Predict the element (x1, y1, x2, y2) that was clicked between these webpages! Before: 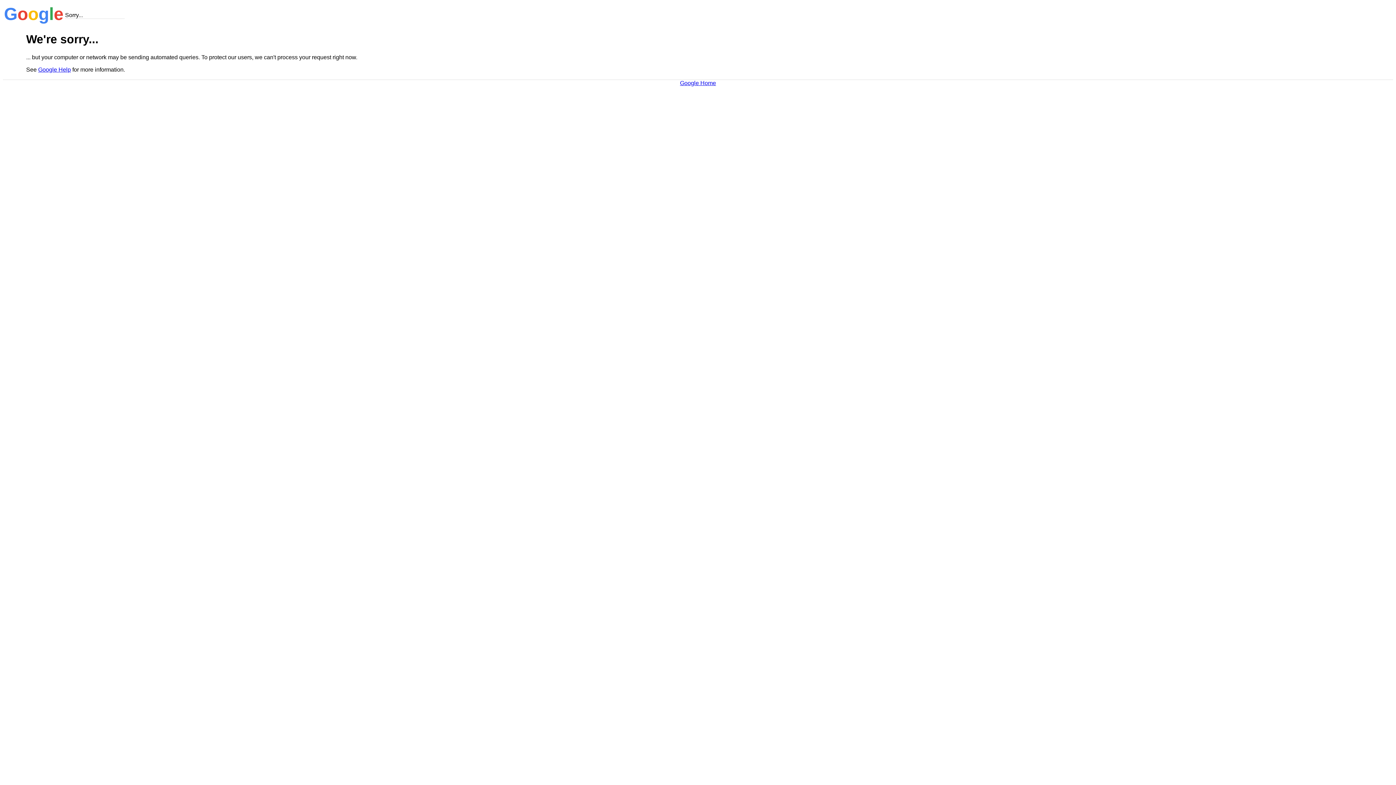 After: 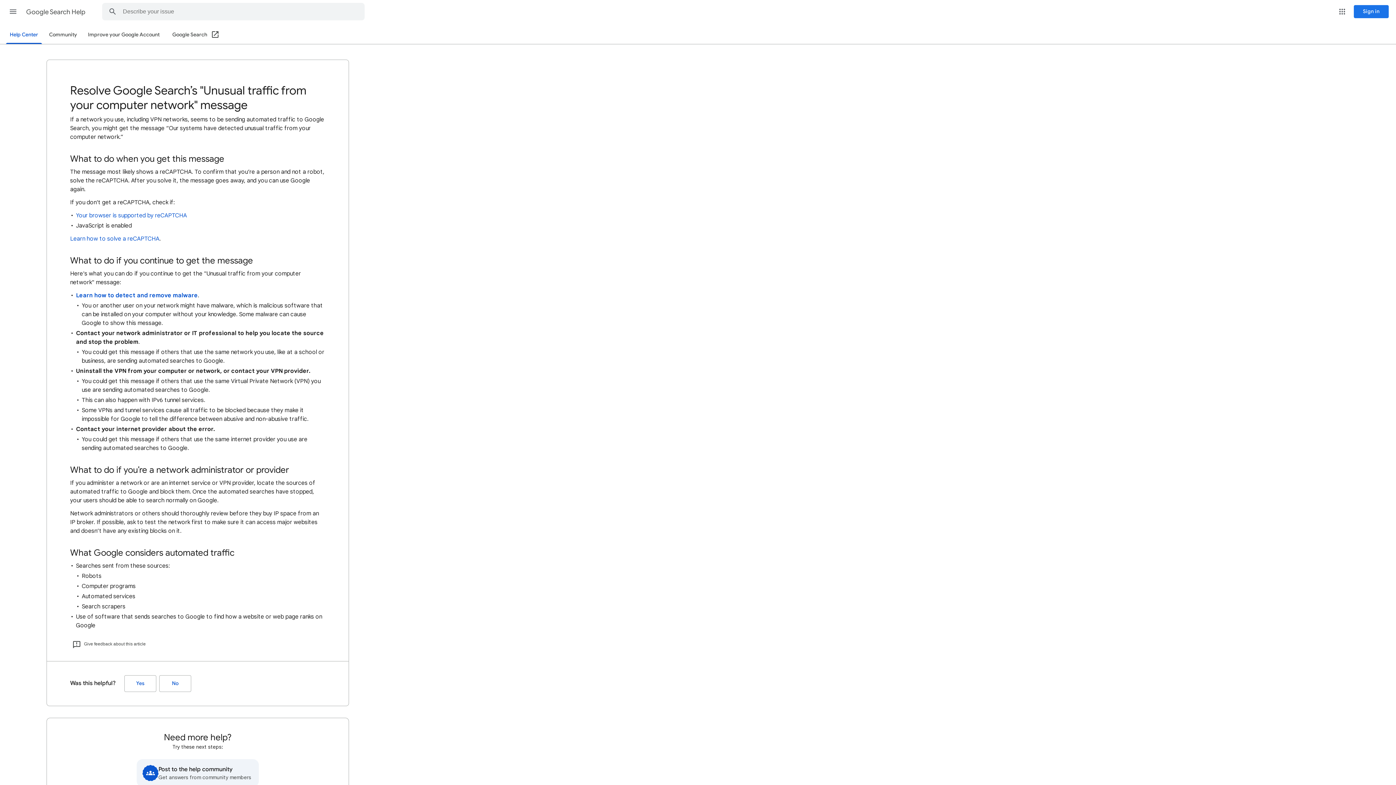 Action: bbox: (38, 66, 70, 72) label: Google Help